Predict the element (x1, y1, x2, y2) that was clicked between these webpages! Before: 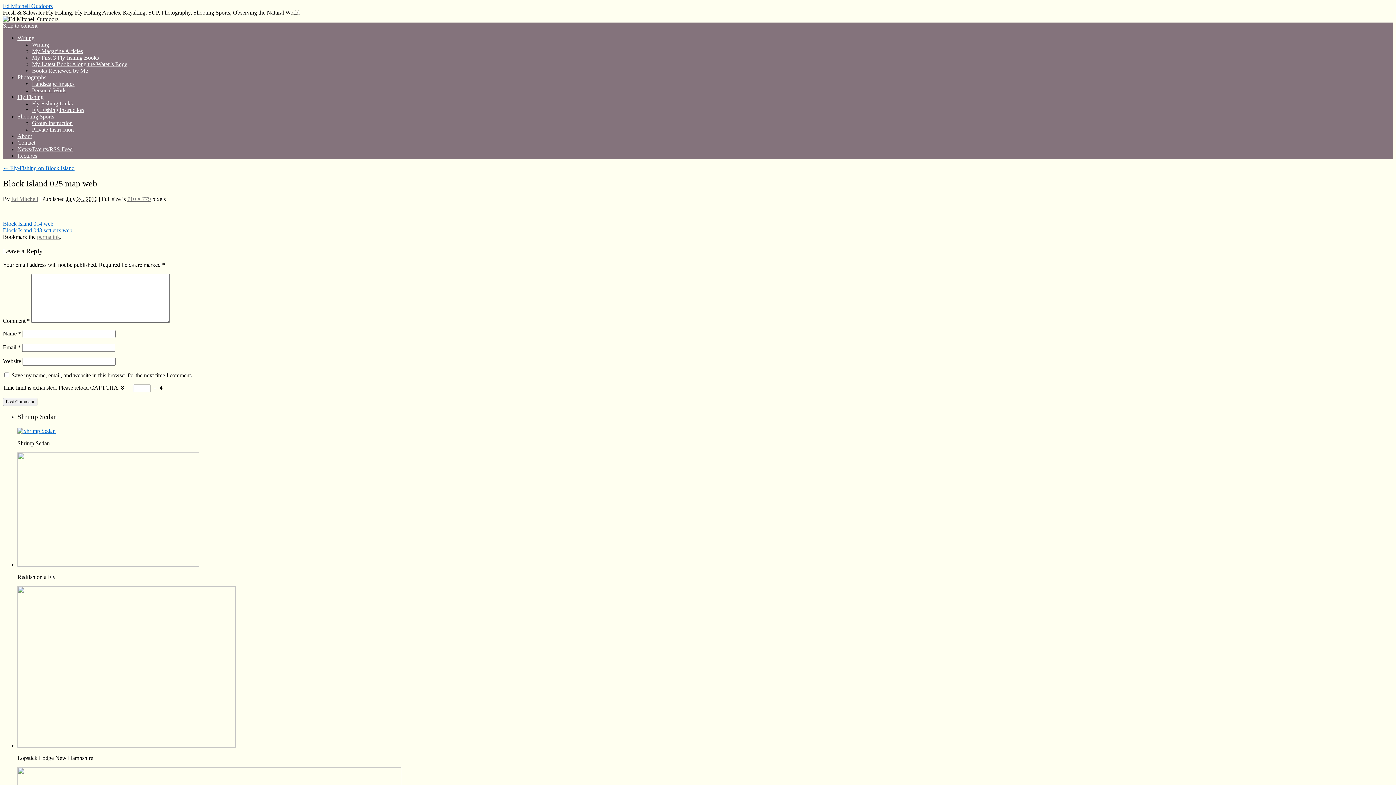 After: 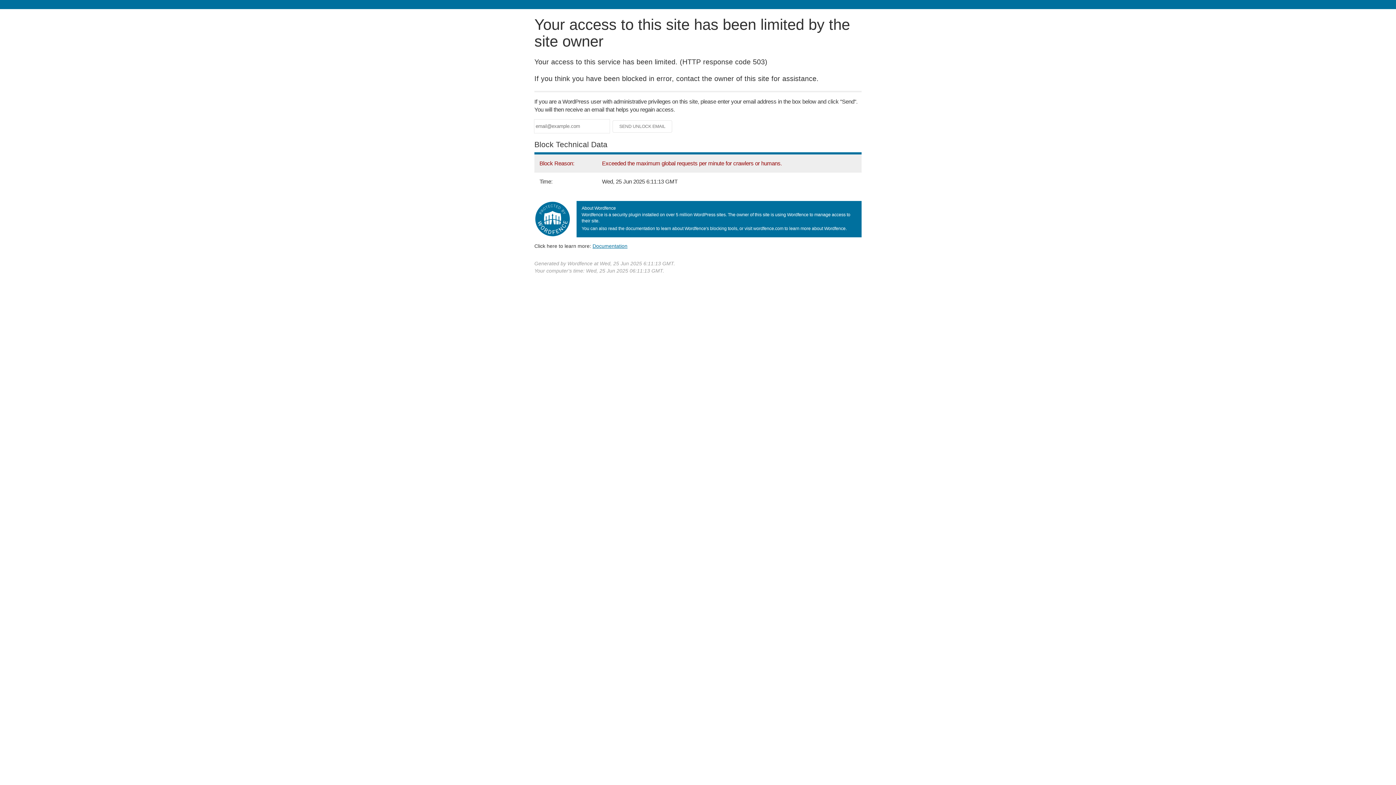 Action: bbox: (17, 561, 199, 567)